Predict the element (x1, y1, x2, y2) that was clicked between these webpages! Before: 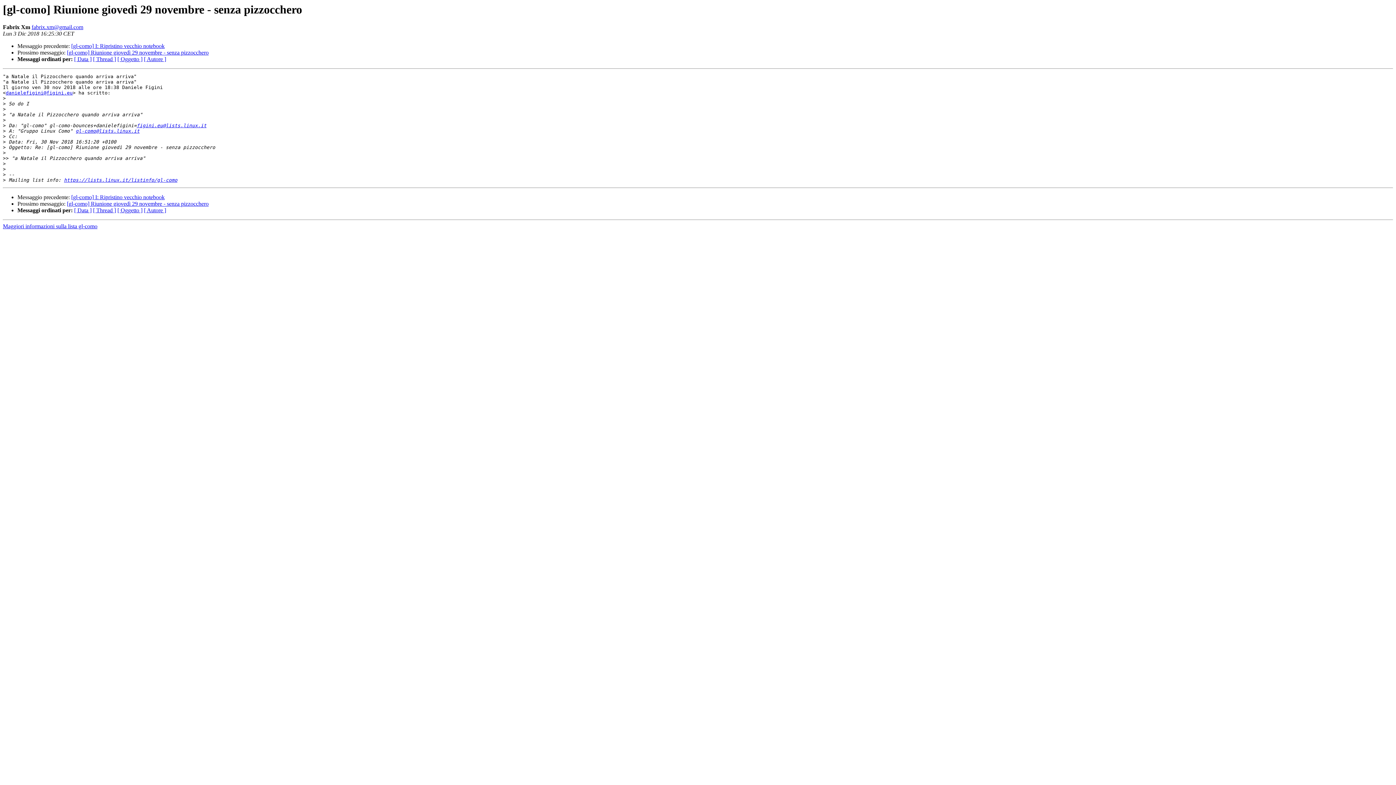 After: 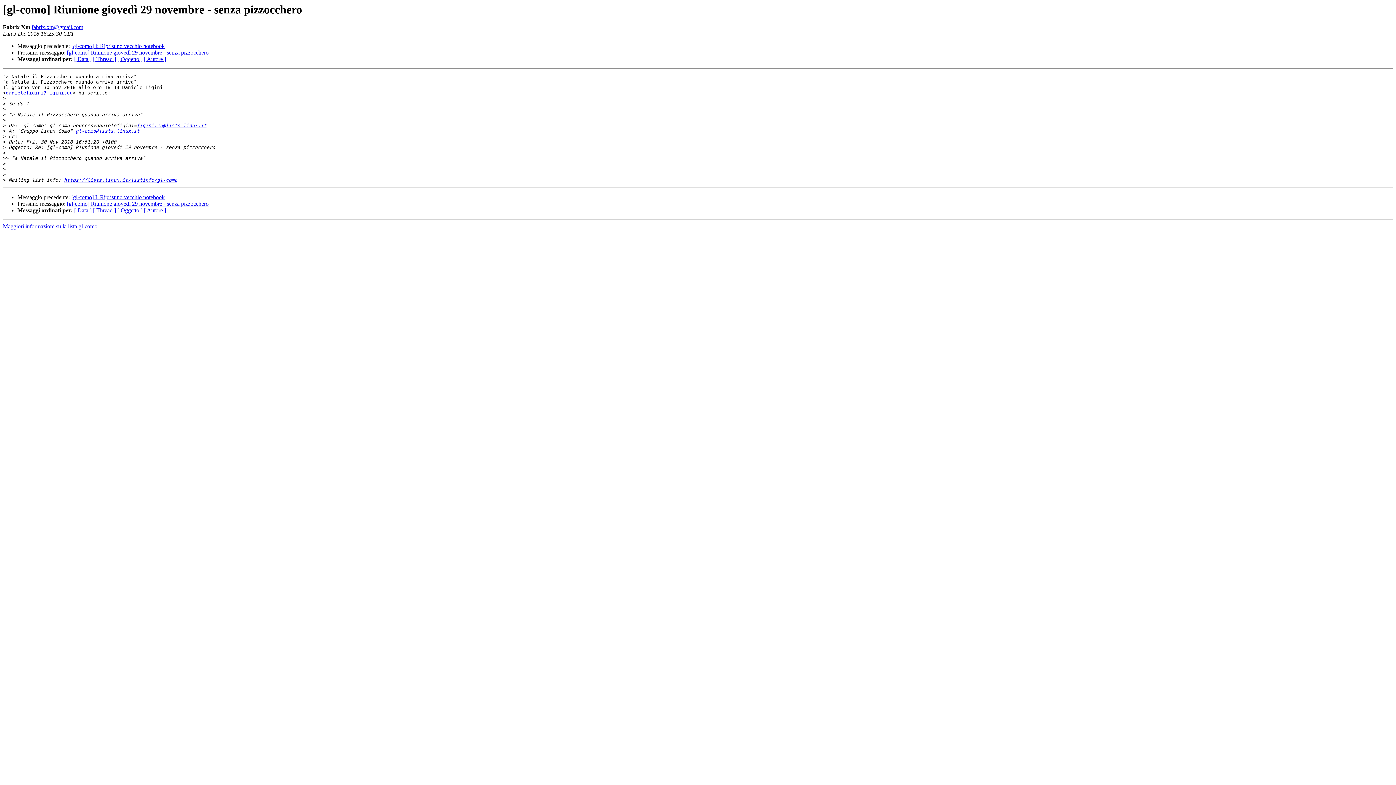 Action: label: figini.eu@lists.linux.it bbox: (136, 123, 206, 128)